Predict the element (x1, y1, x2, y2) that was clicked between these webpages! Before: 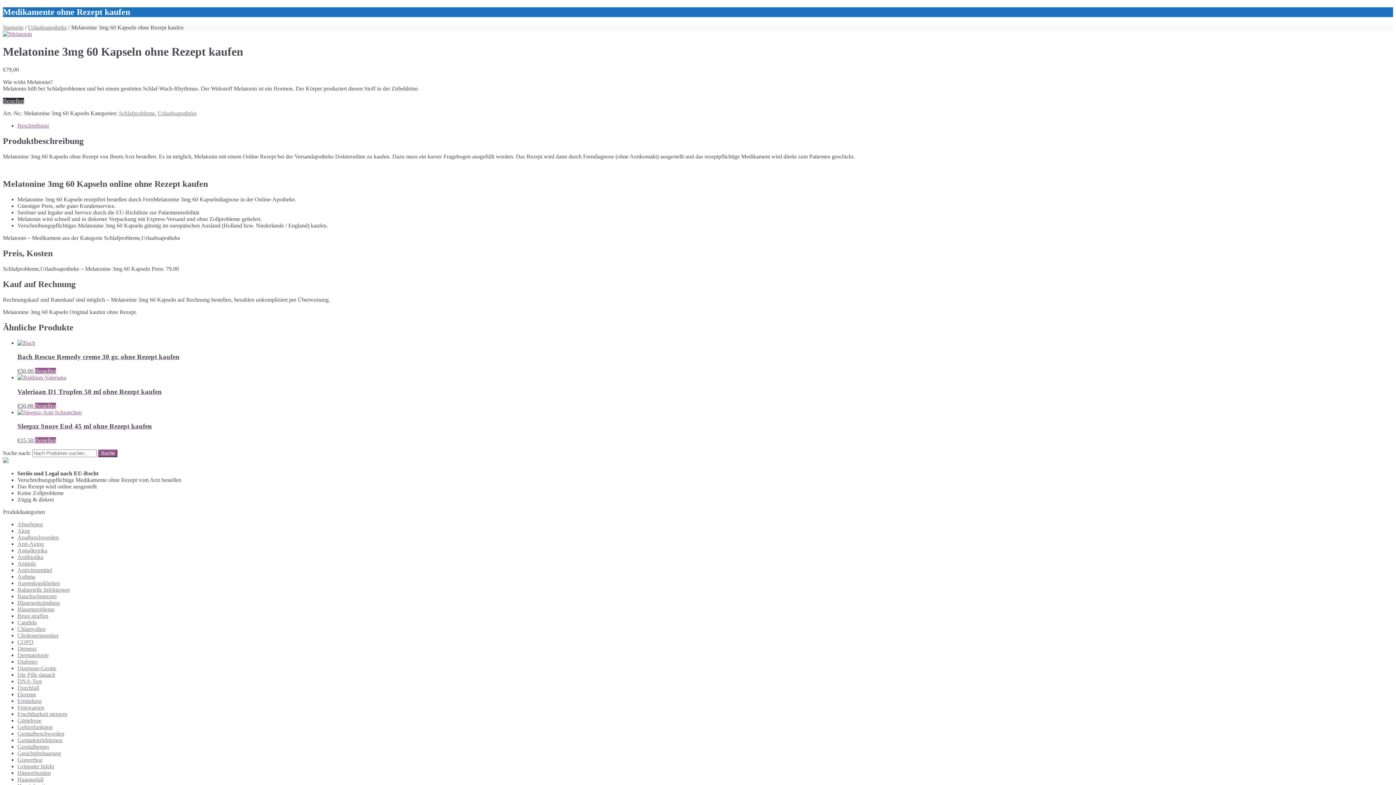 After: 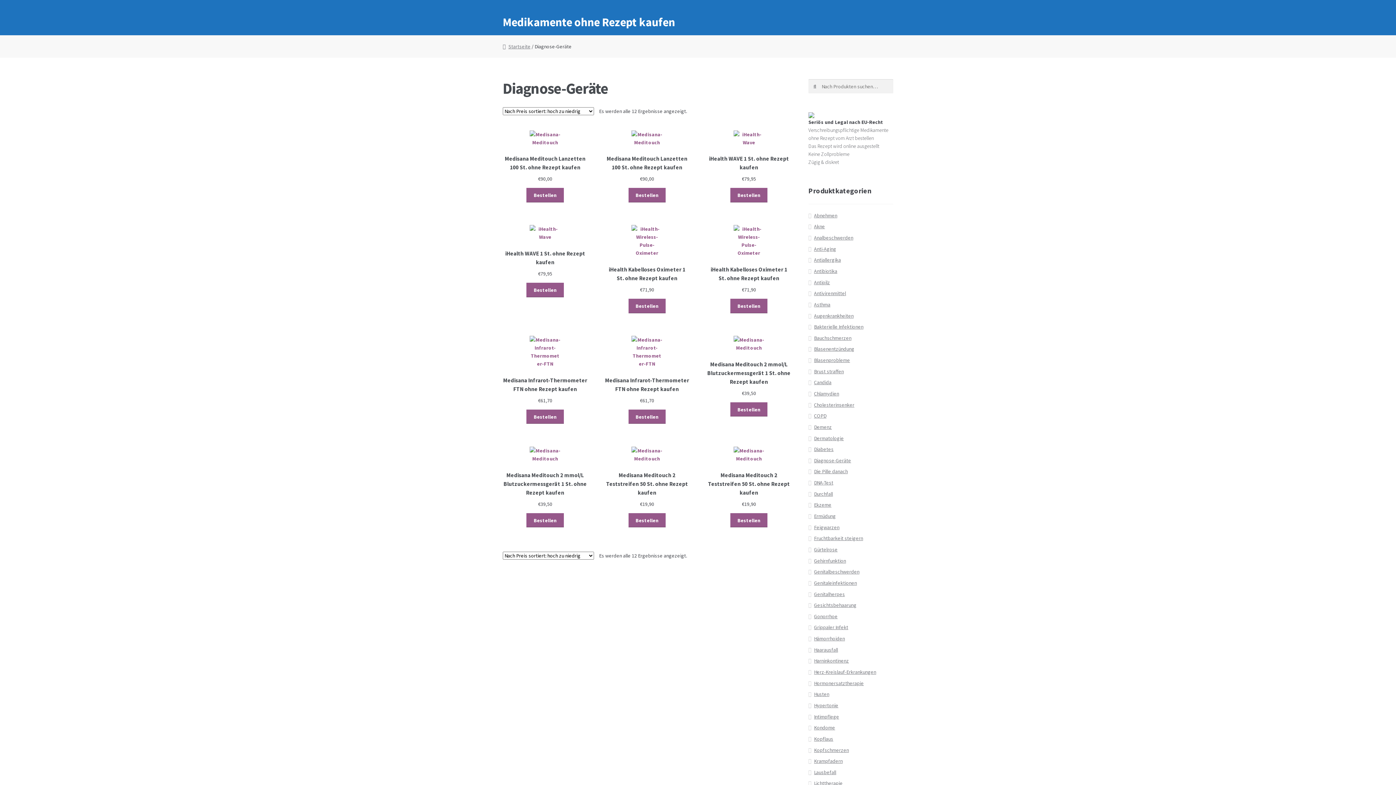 Action: bbox: (17, 665, 56, 671) label: Diagnose-Geräte